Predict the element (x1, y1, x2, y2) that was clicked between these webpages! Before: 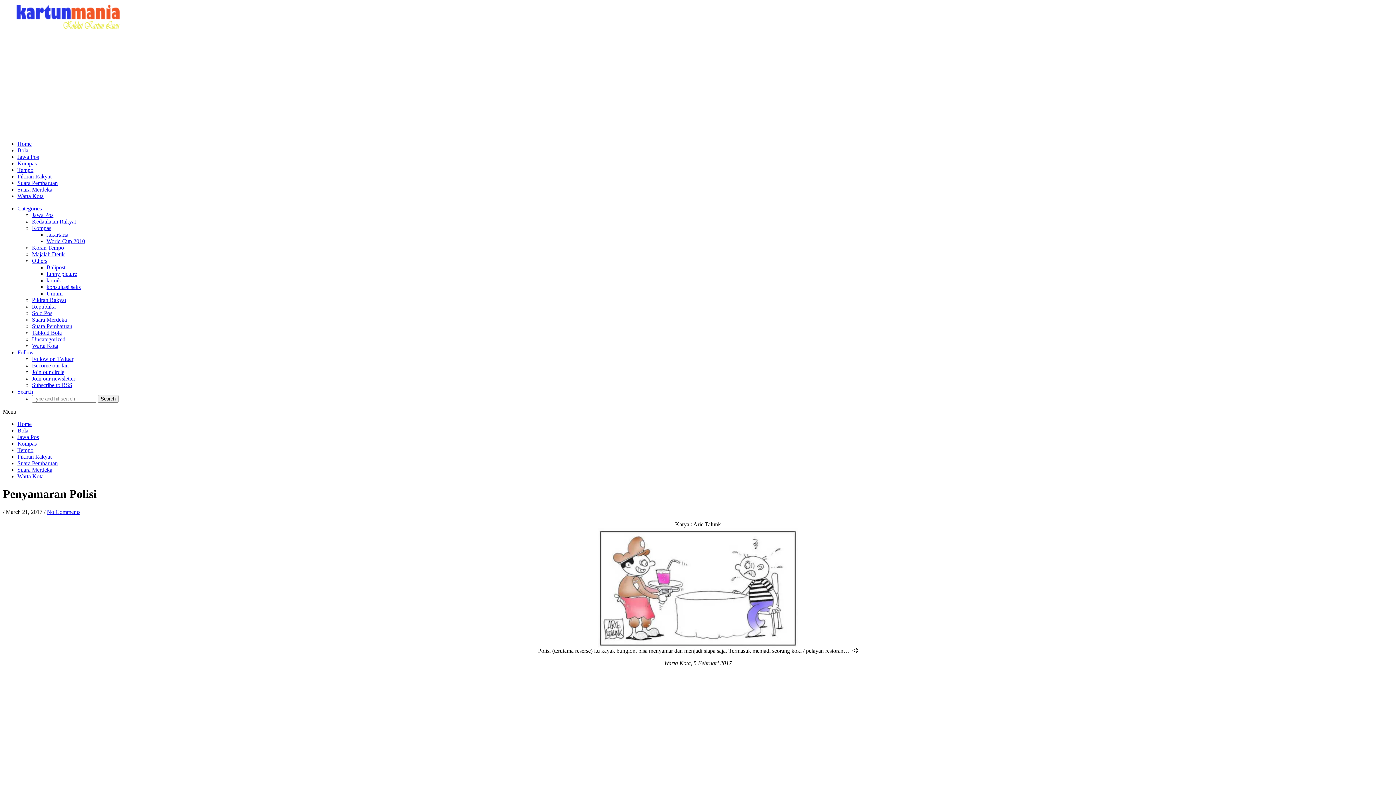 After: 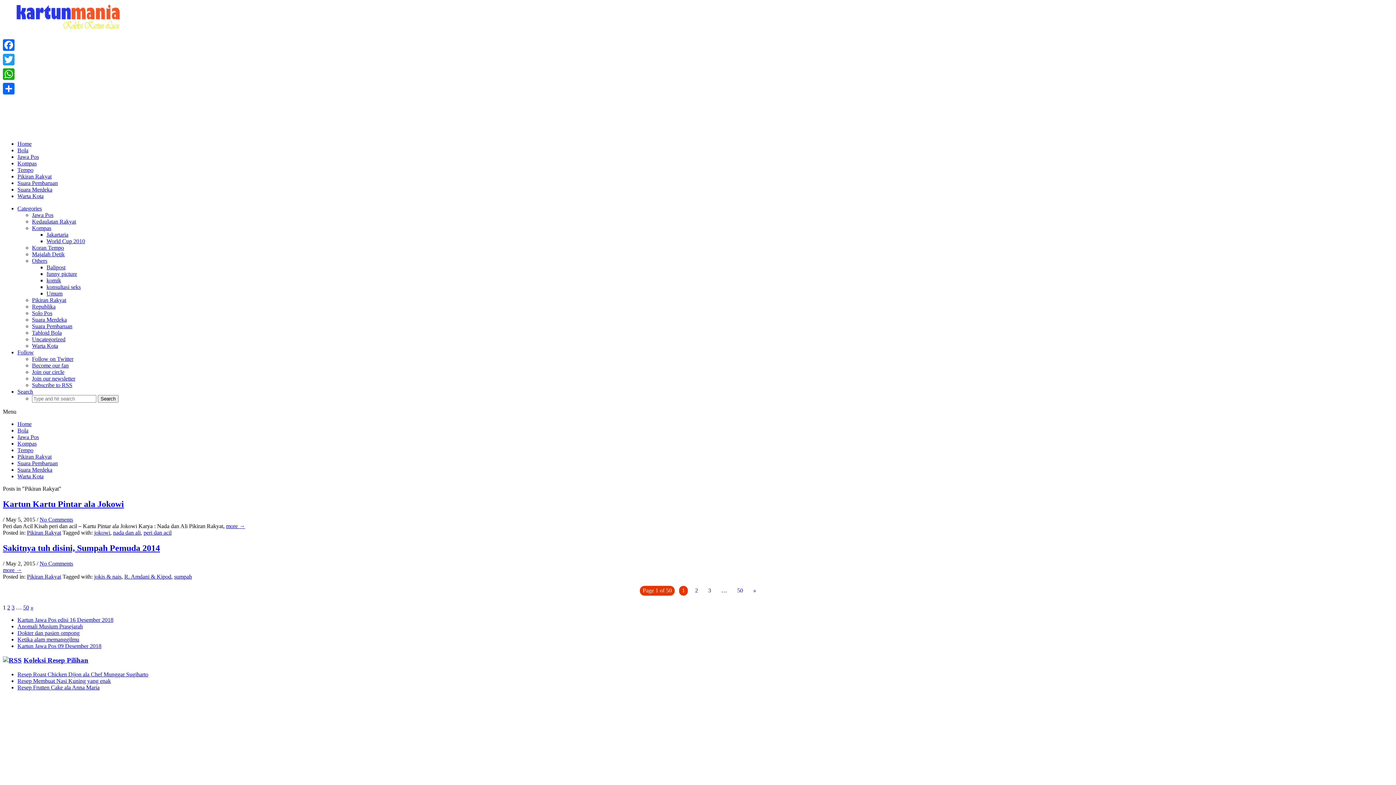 Action: bbox: (17, 173, 51, 179) label: Pikiran Rakyat